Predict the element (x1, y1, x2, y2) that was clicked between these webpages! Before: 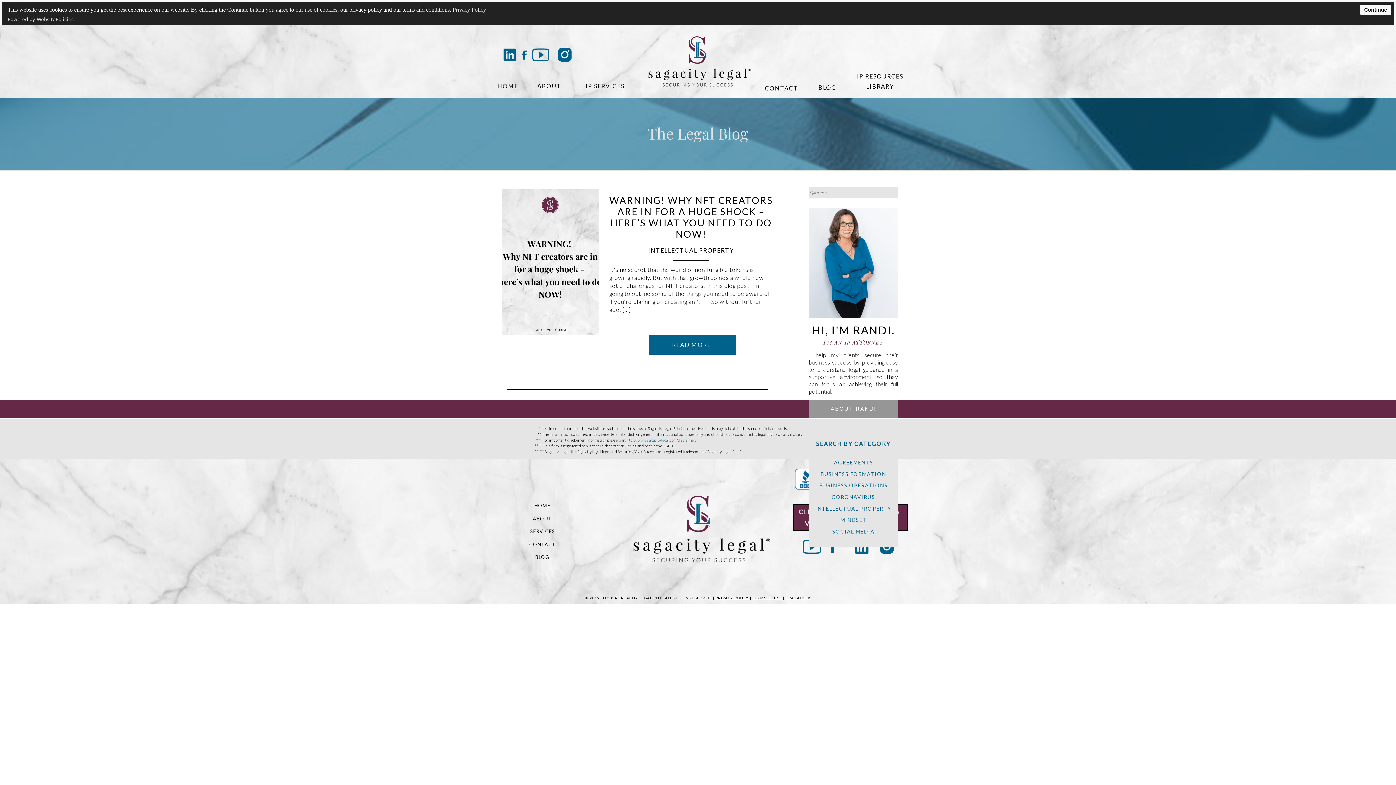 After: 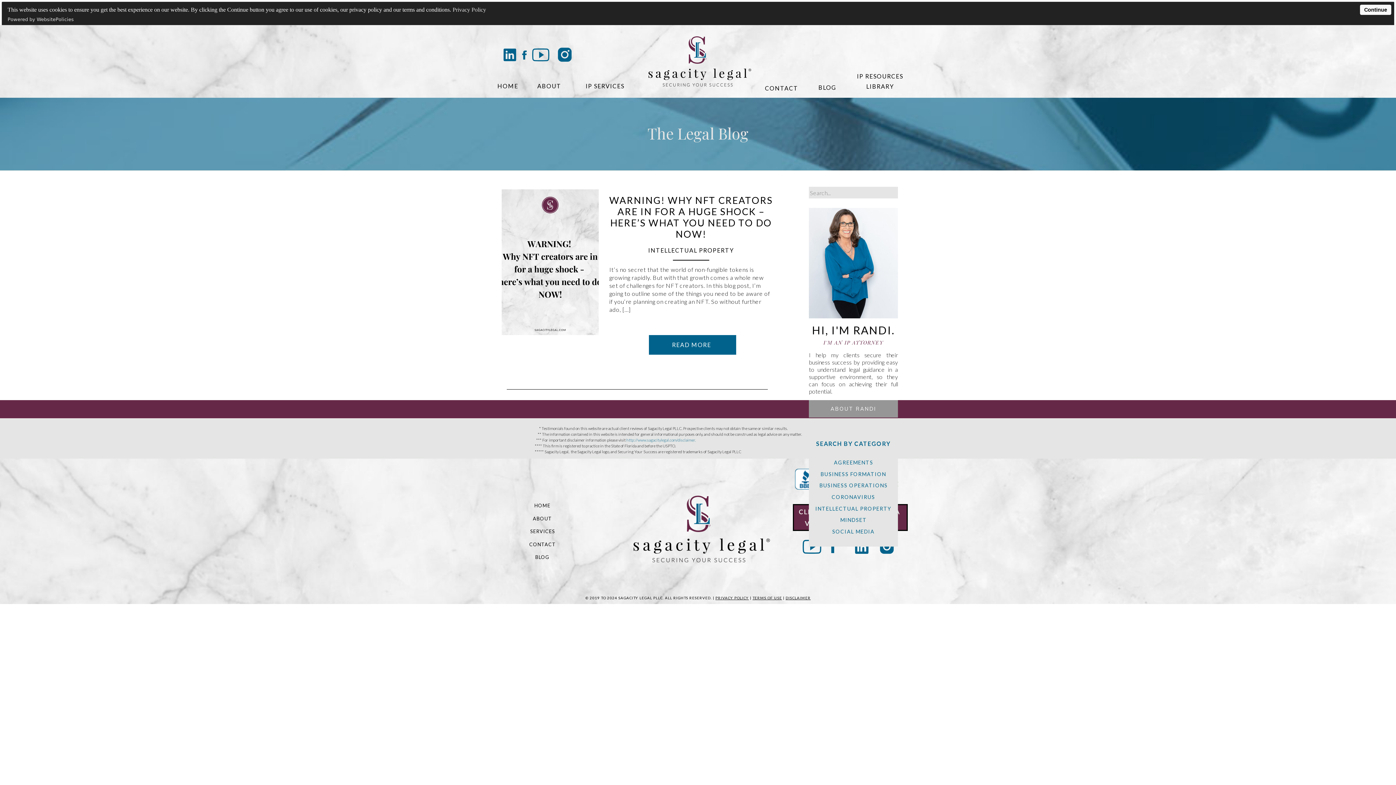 Action: bbox: (852, 71, 908, 90) label: IP RESOURCES LIBRARY